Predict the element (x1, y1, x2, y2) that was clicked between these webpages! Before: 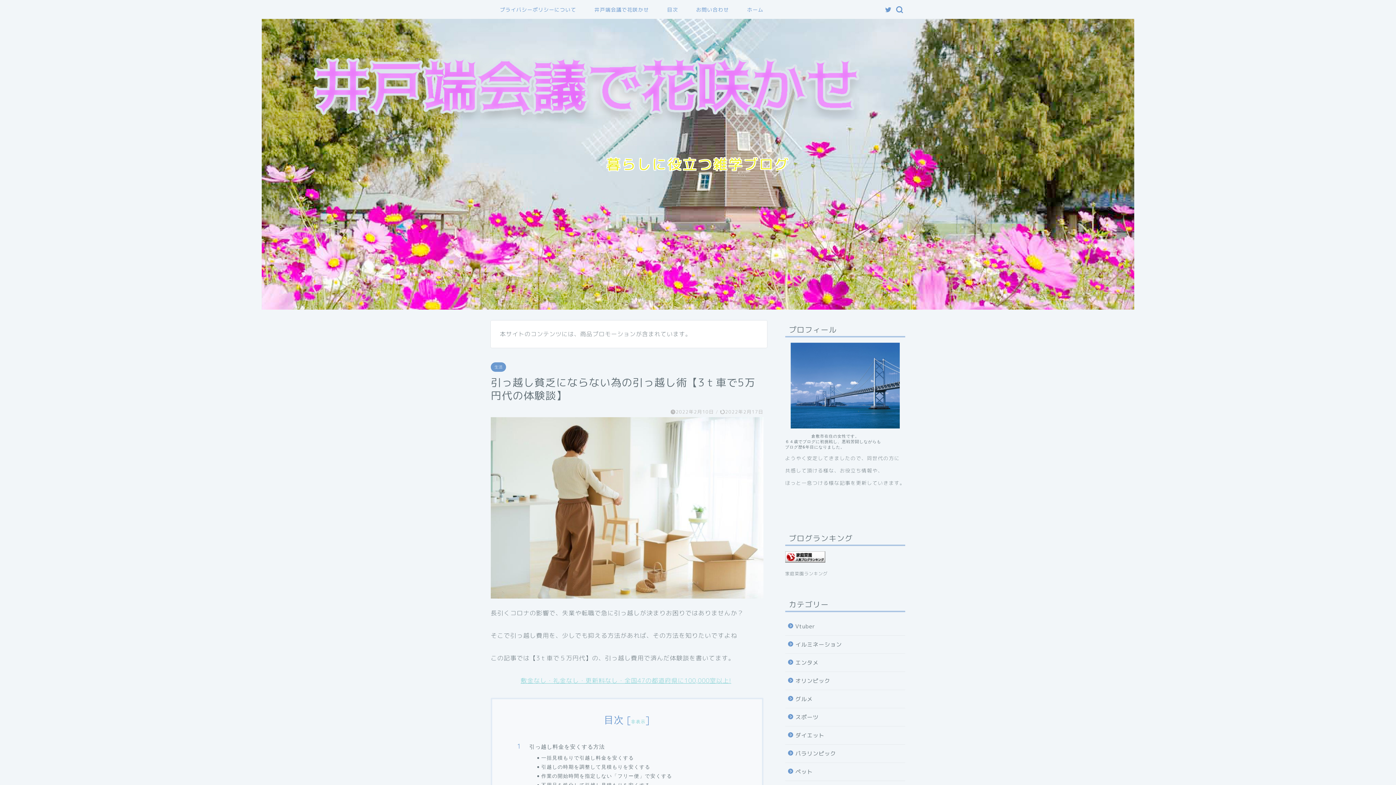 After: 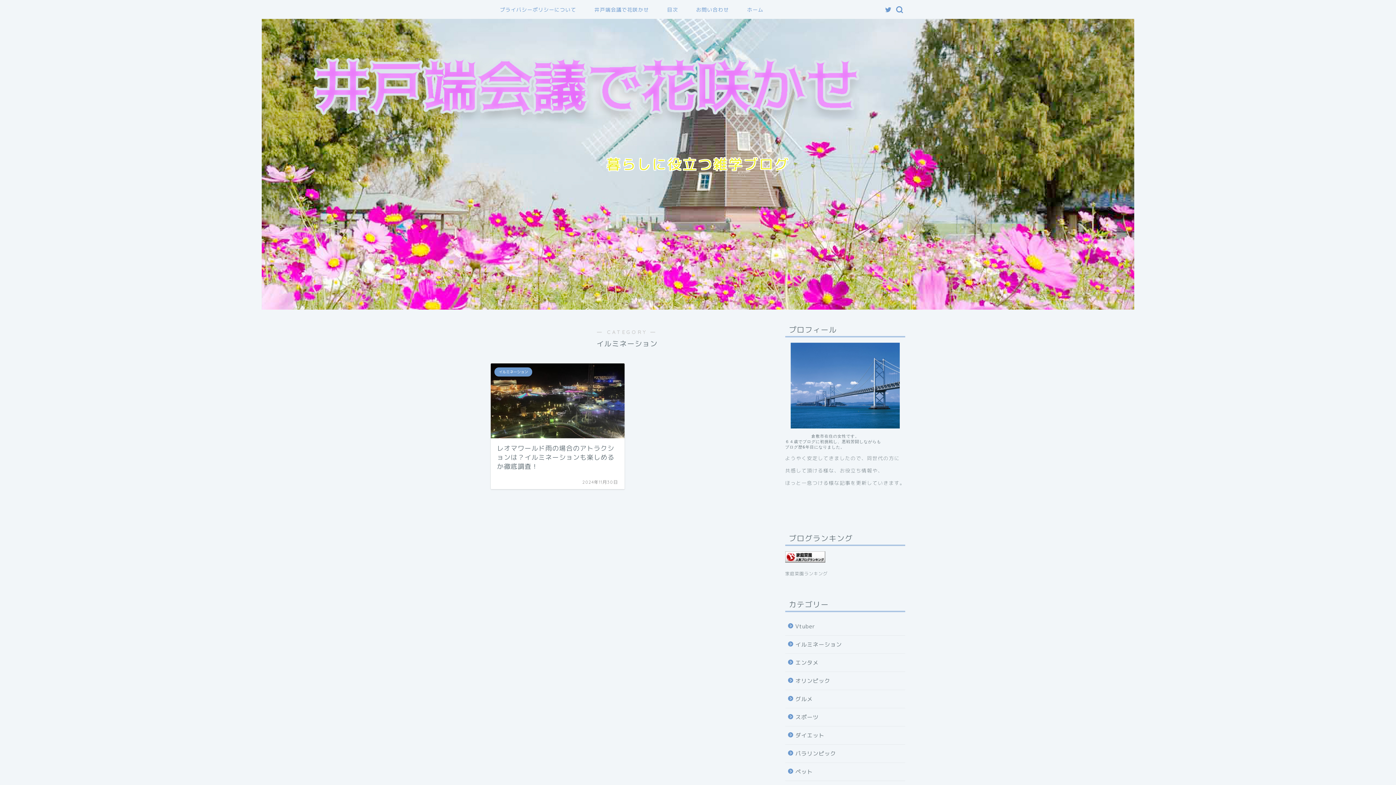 Action: bbox: (785, 635, 904, 653) label: イルミネーション